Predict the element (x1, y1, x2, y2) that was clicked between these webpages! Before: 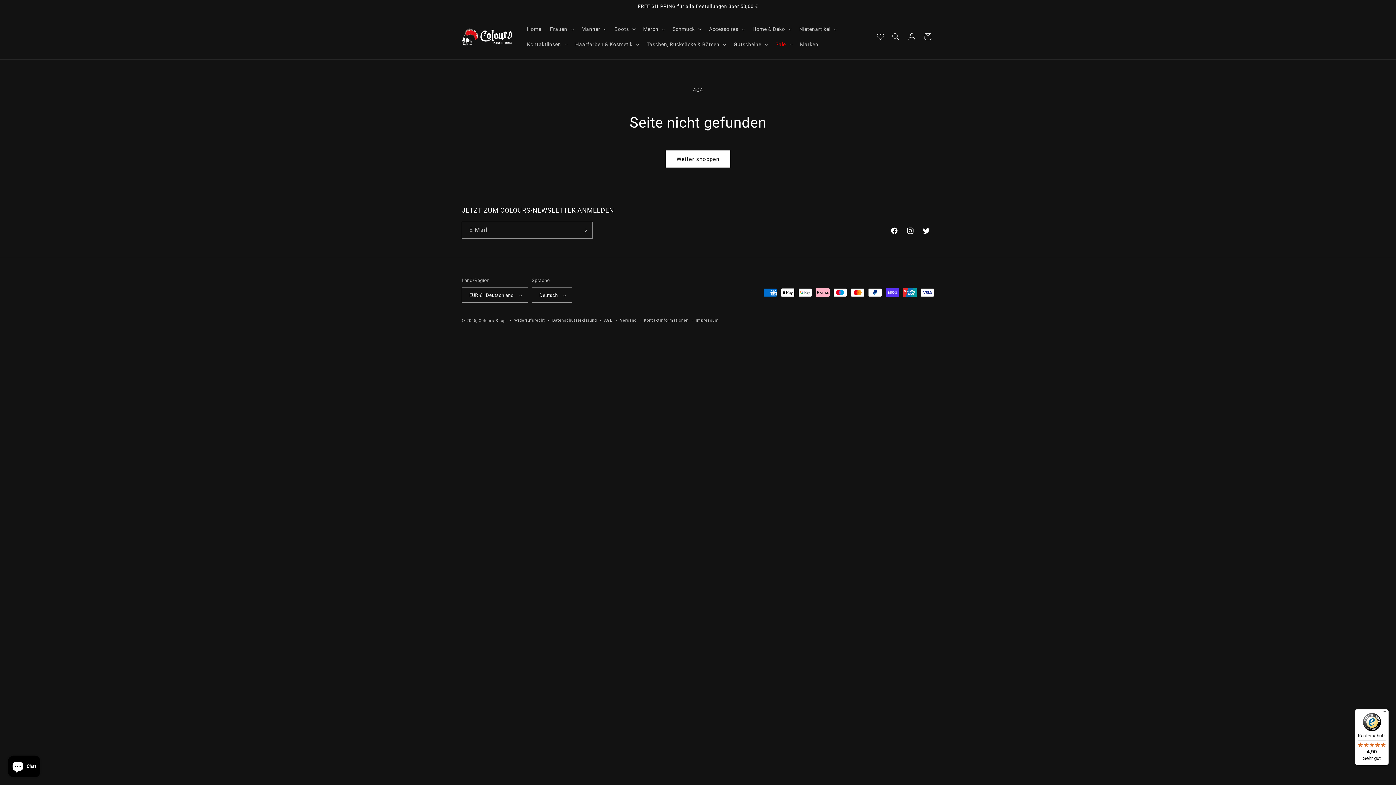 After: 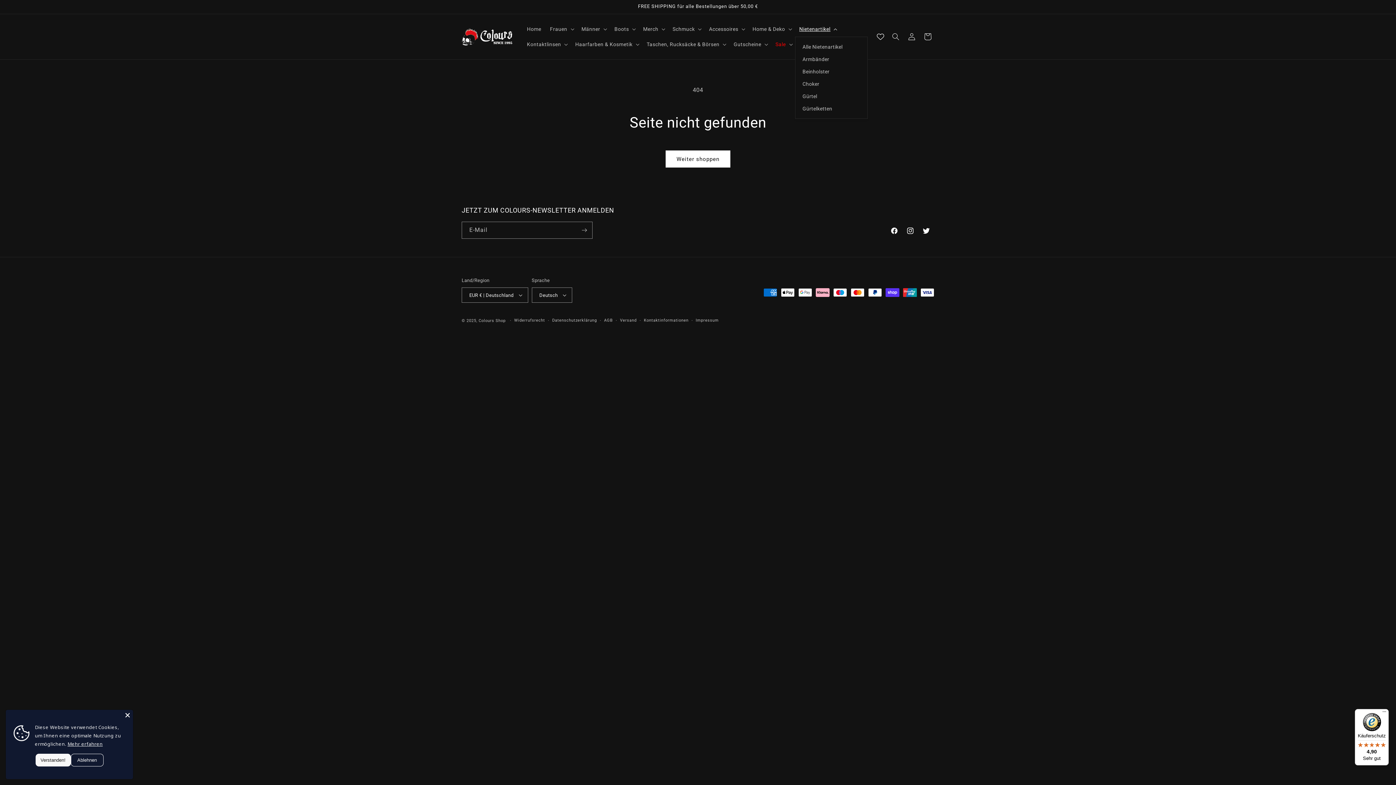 Action: bbox: (795, 21, 840, 36) label: Nietenartikel